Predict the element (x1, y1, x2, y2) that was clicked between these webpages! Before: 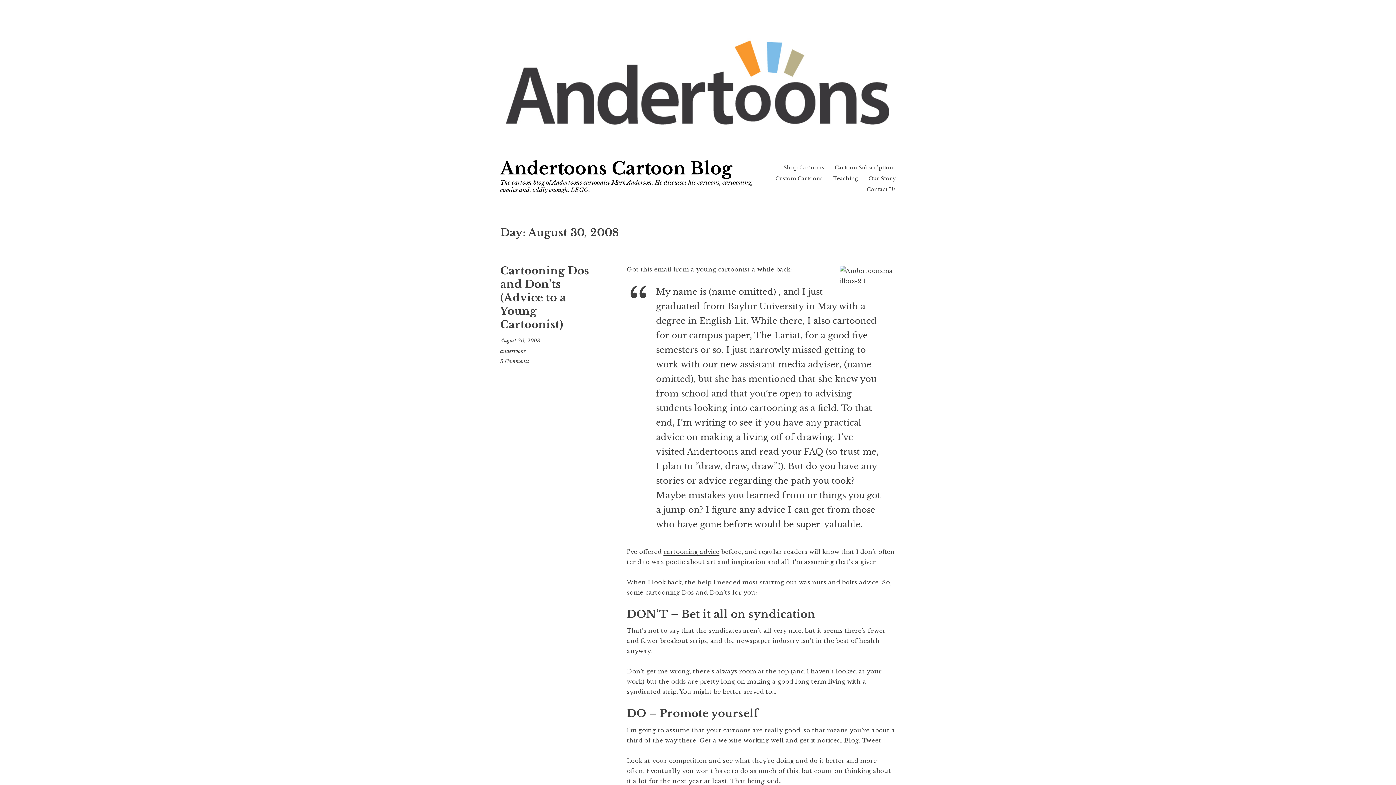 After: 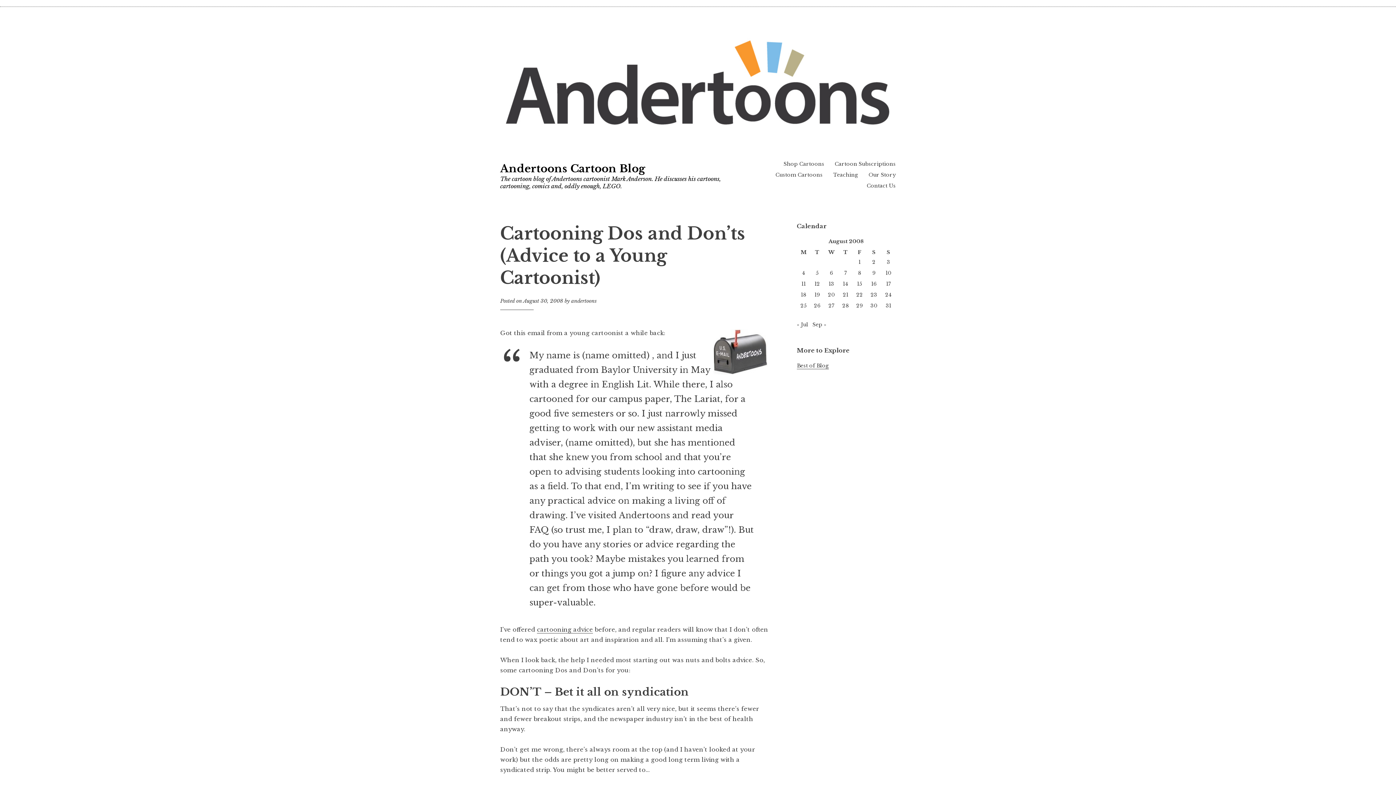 Action: label: August 30, 2008 bbox: (500, 337, 540, 343)